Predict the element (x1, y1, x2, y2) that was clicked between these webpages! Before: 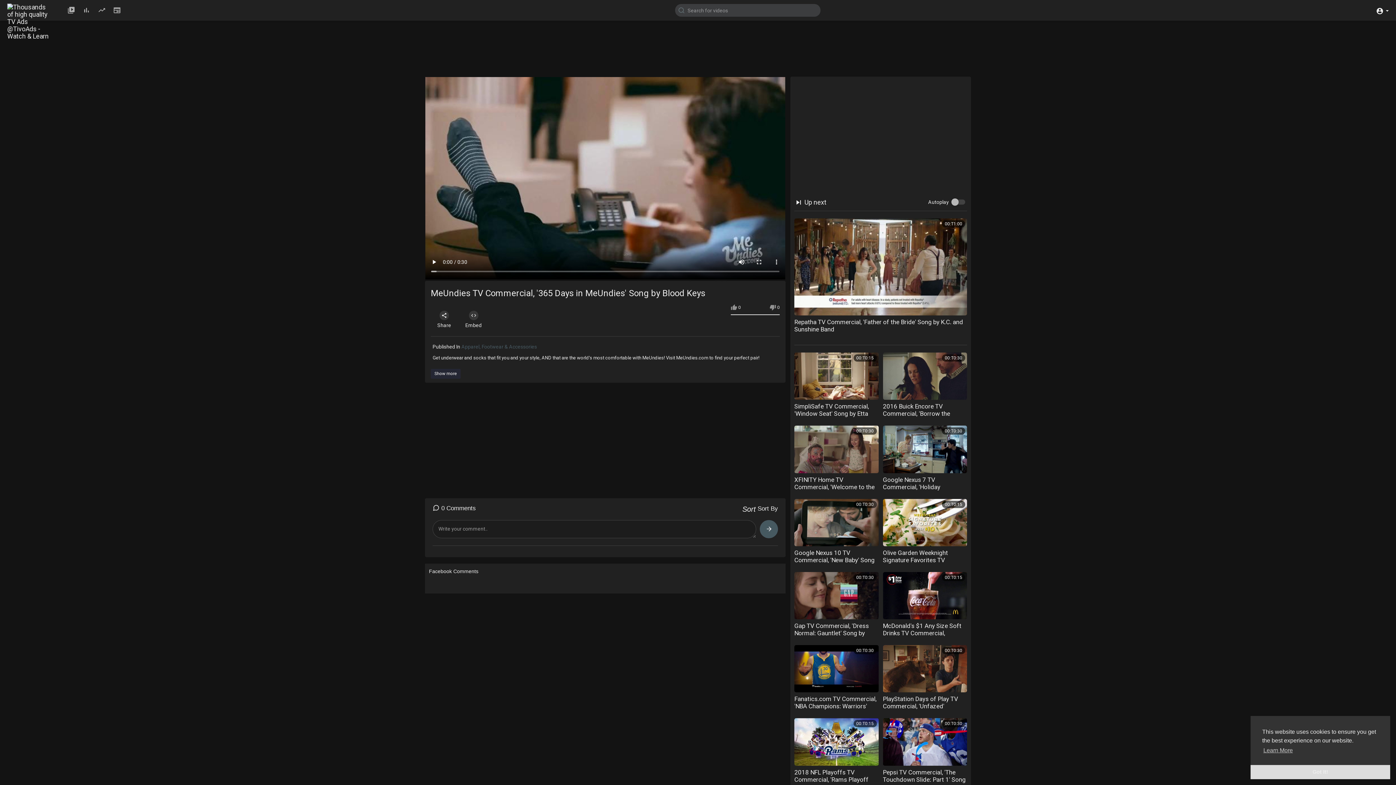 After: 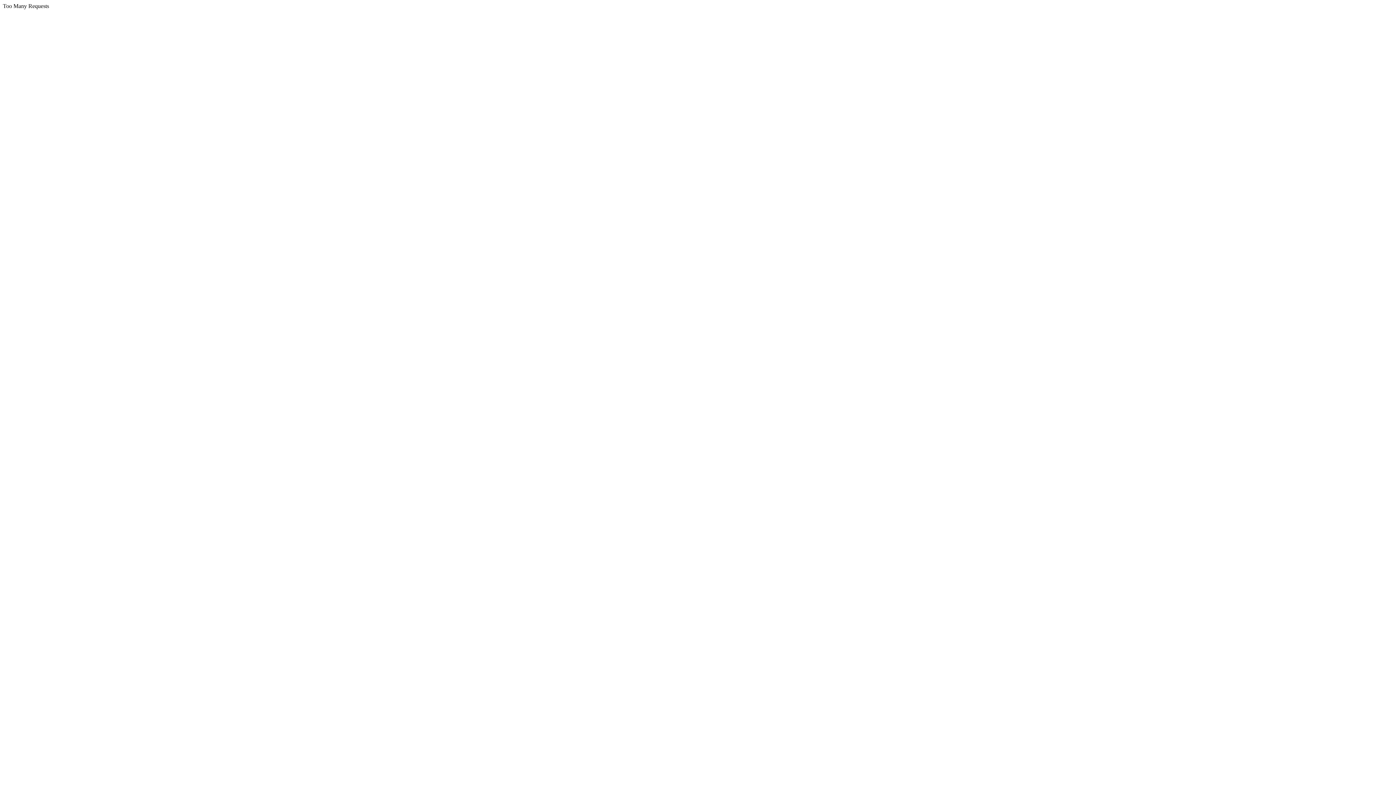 Action: label: 00:T0:30 bbox: (883, 718, 967, 766)